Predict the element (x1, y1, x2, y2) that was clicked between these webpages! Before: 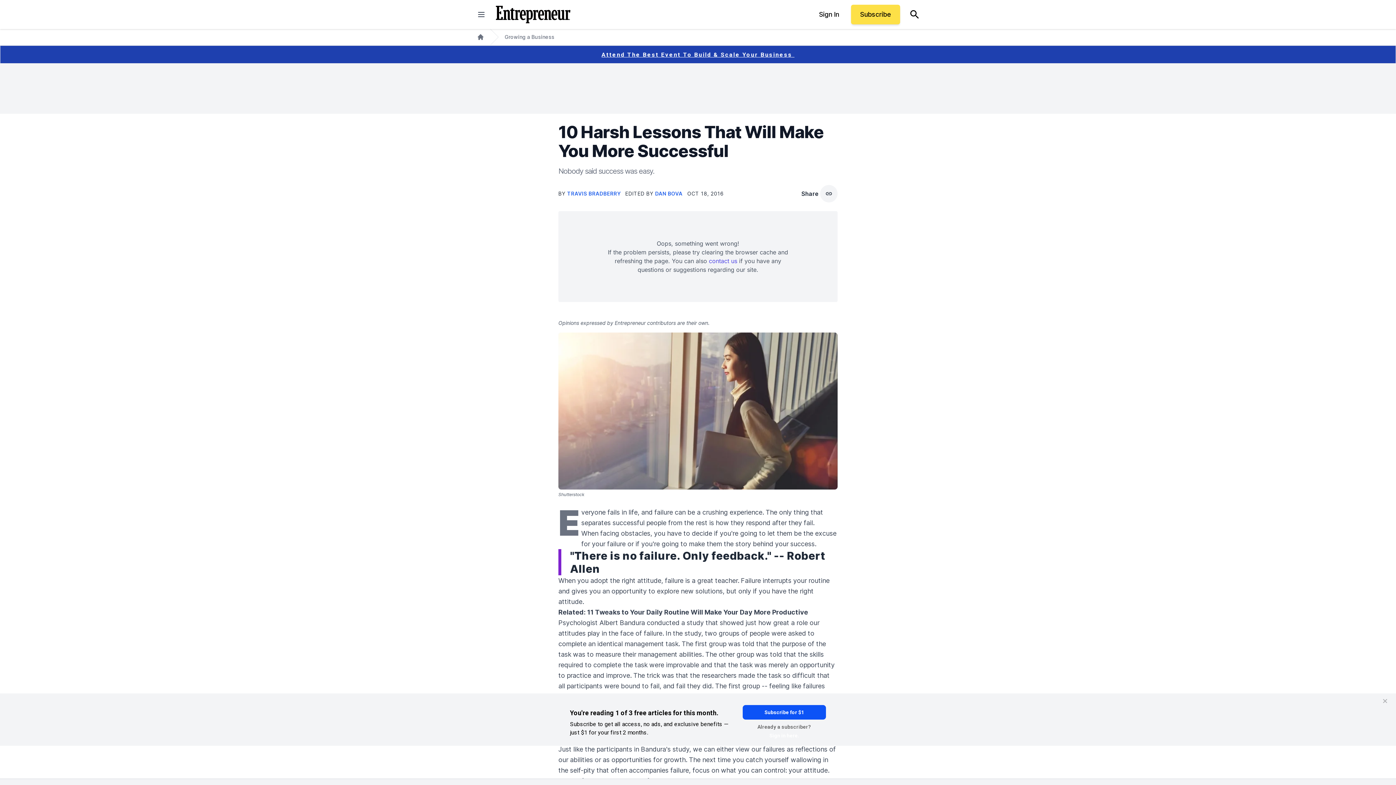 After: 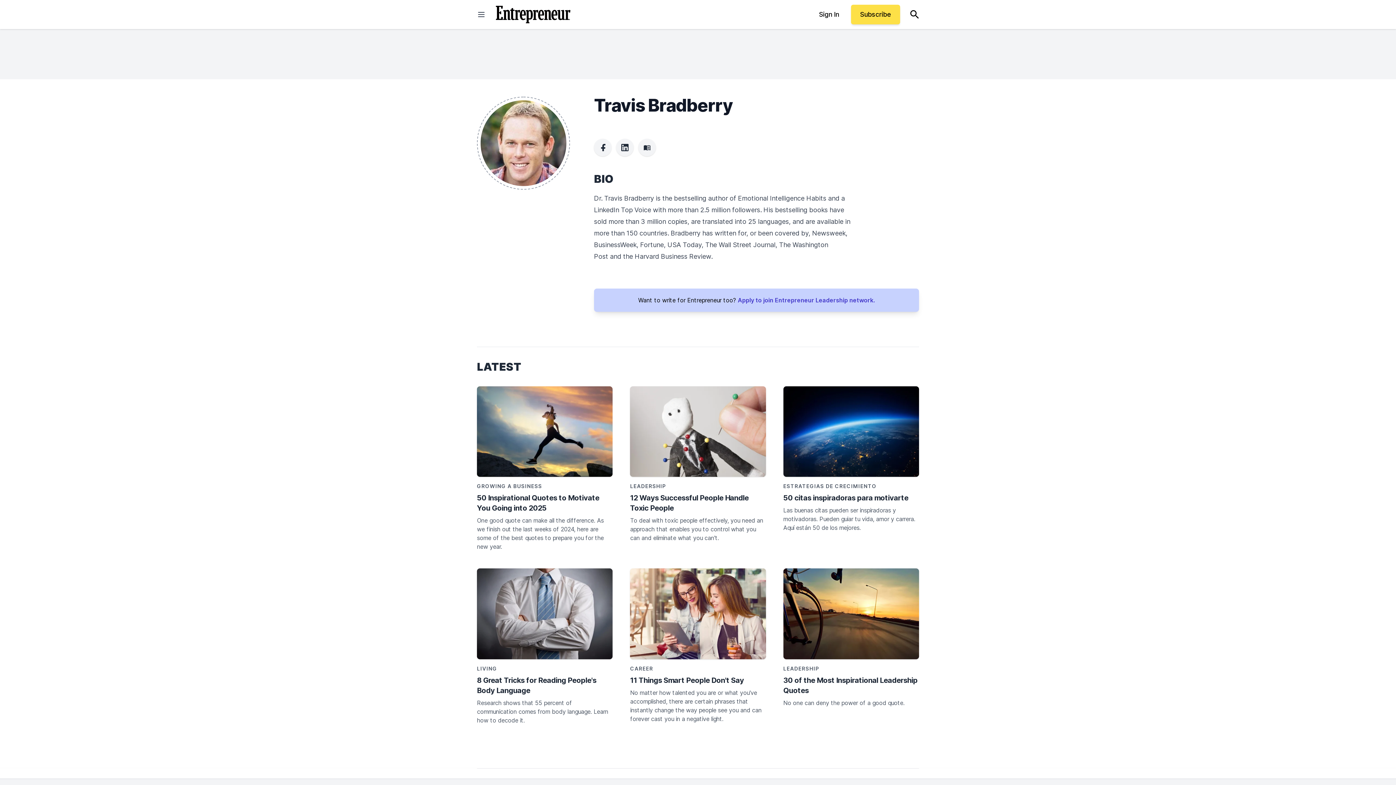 Action: label: TRAVIS BRADBERRY  bbox: (567, 190, 622, 196)